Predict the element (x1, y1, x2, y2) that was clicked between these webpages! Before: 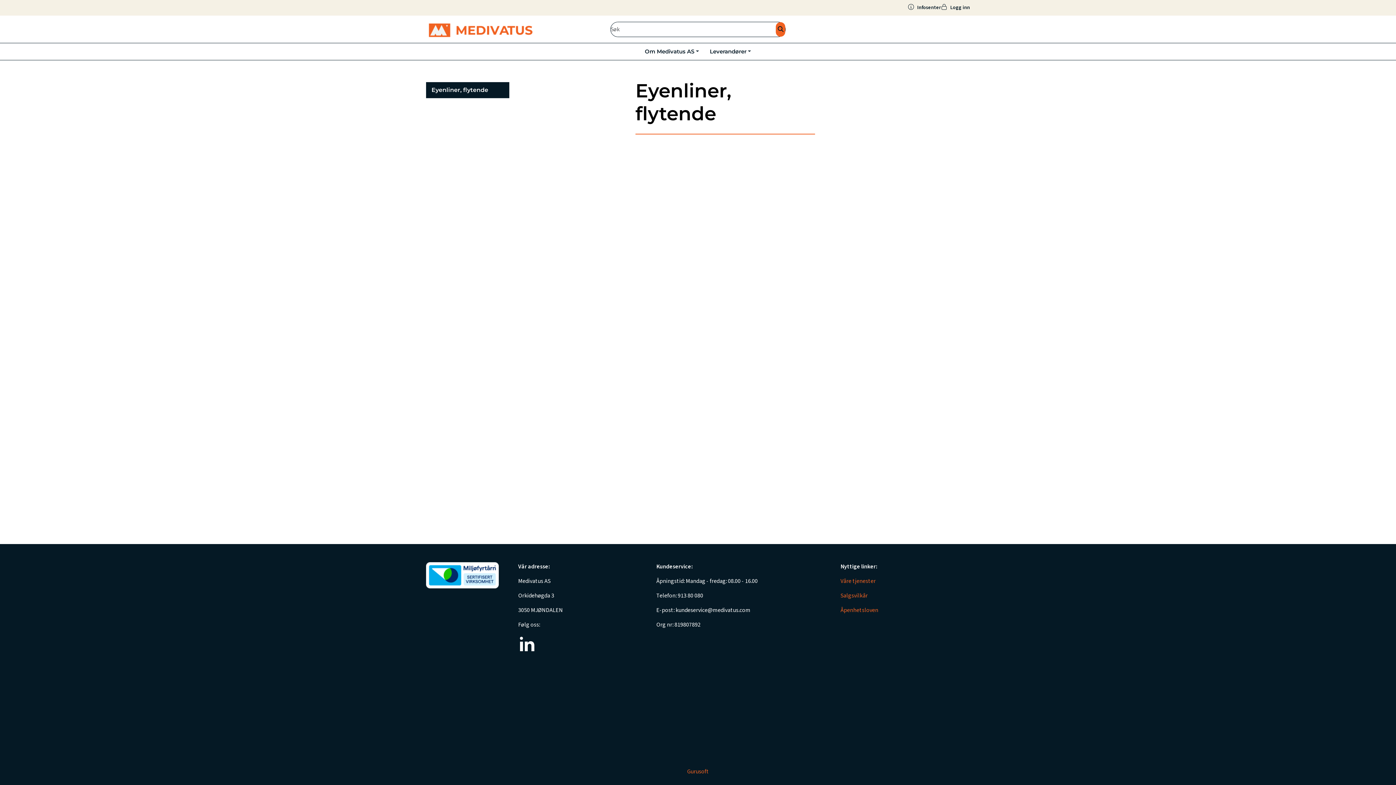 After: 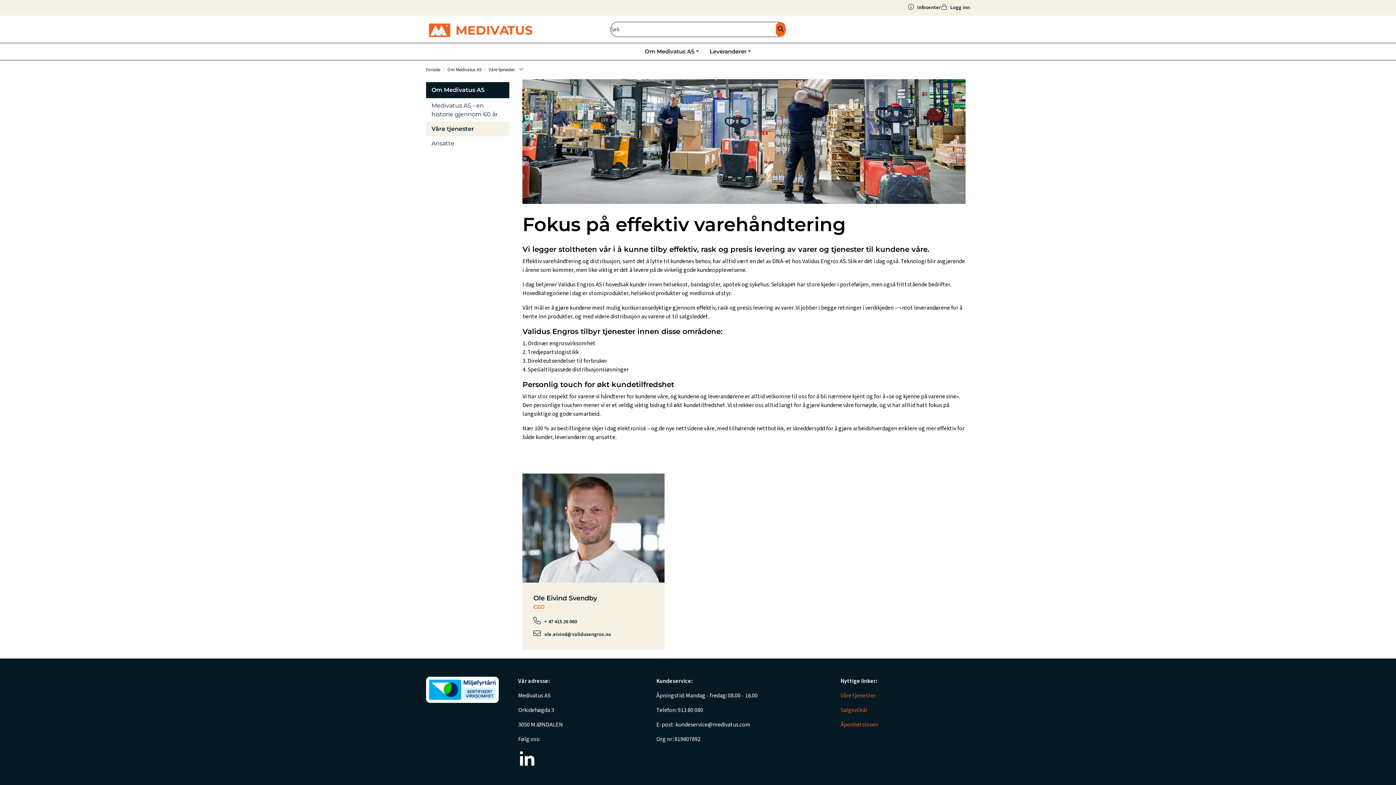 Action: bbox: (840, 577, 875, 585) label: Våre tjenester